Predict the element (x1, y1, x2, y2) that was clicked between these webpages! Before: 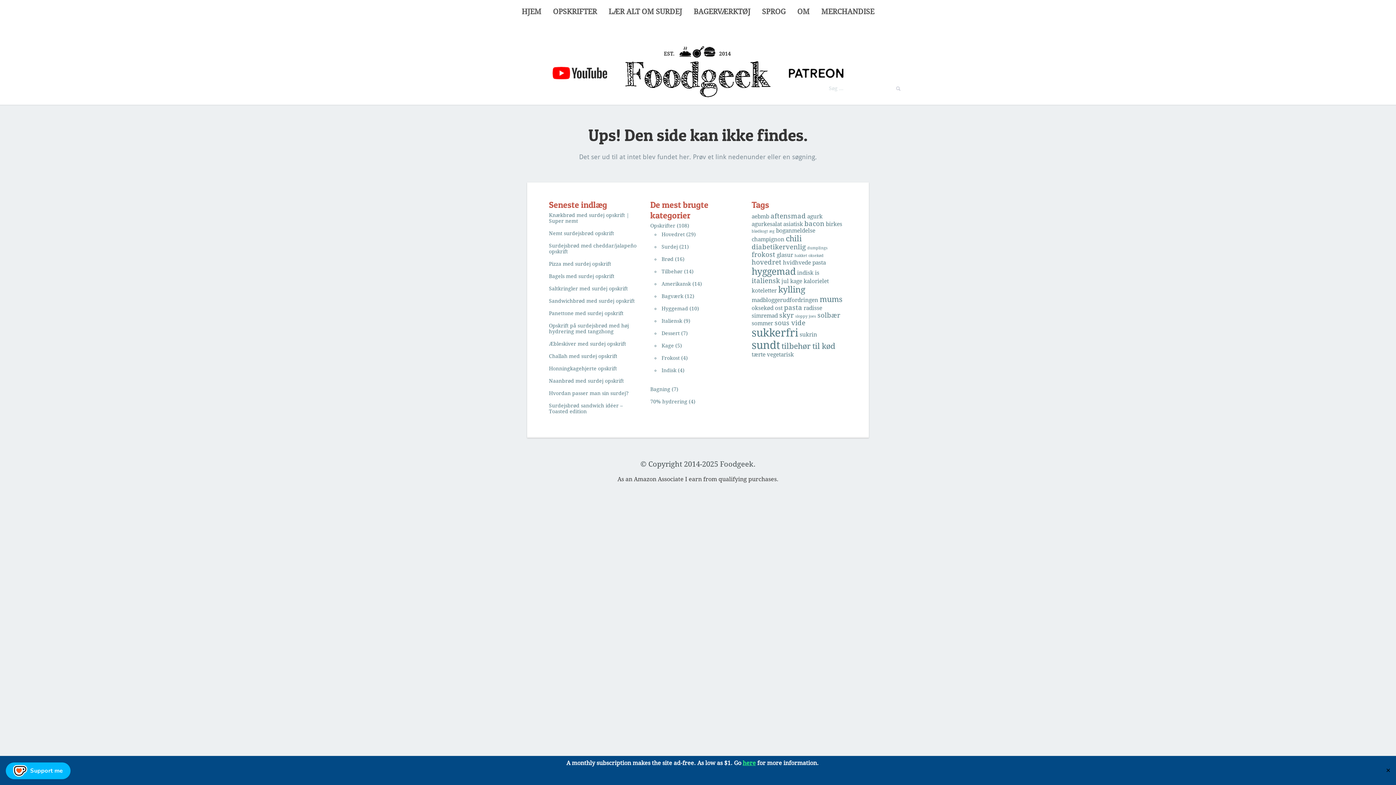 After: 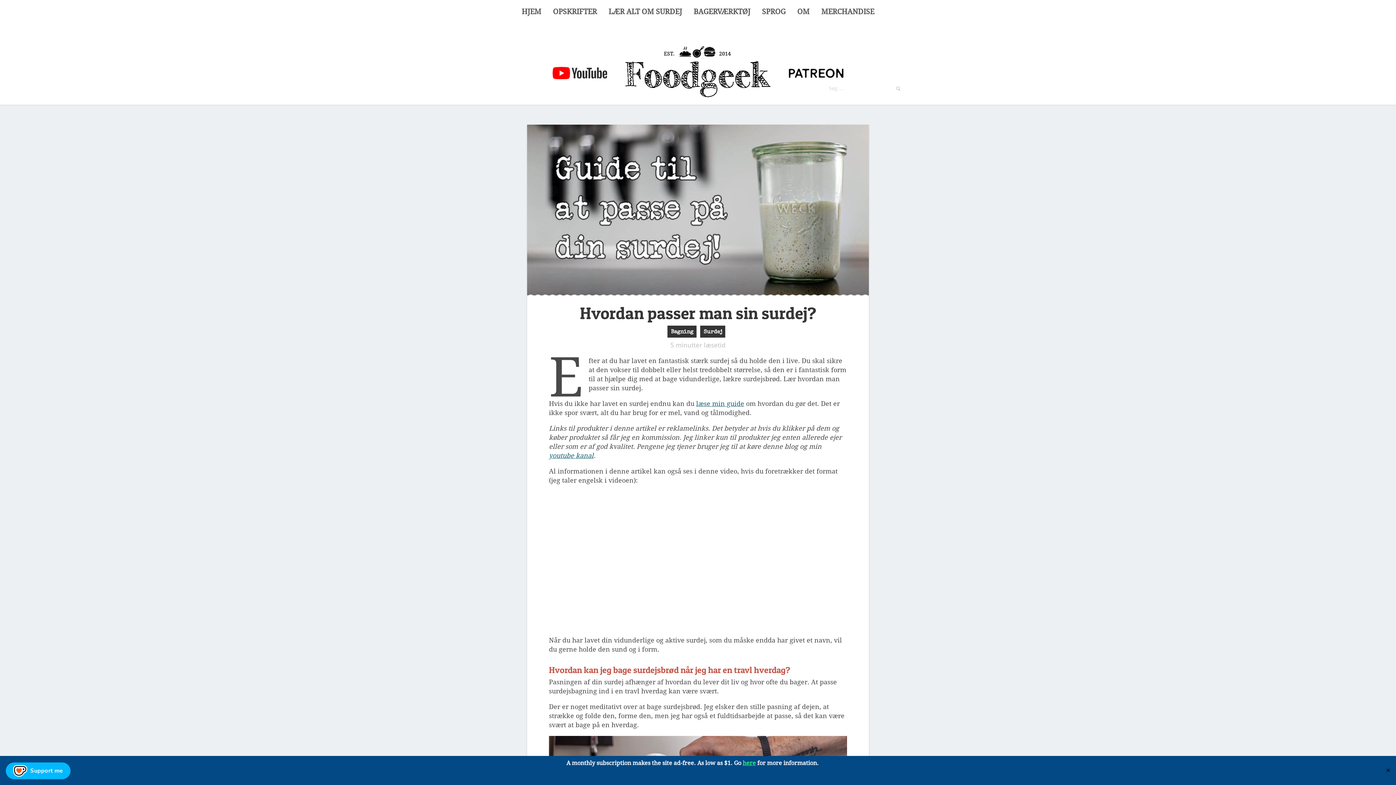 Action: bbox: (549, 390, 628, 396) label: Hvordan passer man sin surdej?